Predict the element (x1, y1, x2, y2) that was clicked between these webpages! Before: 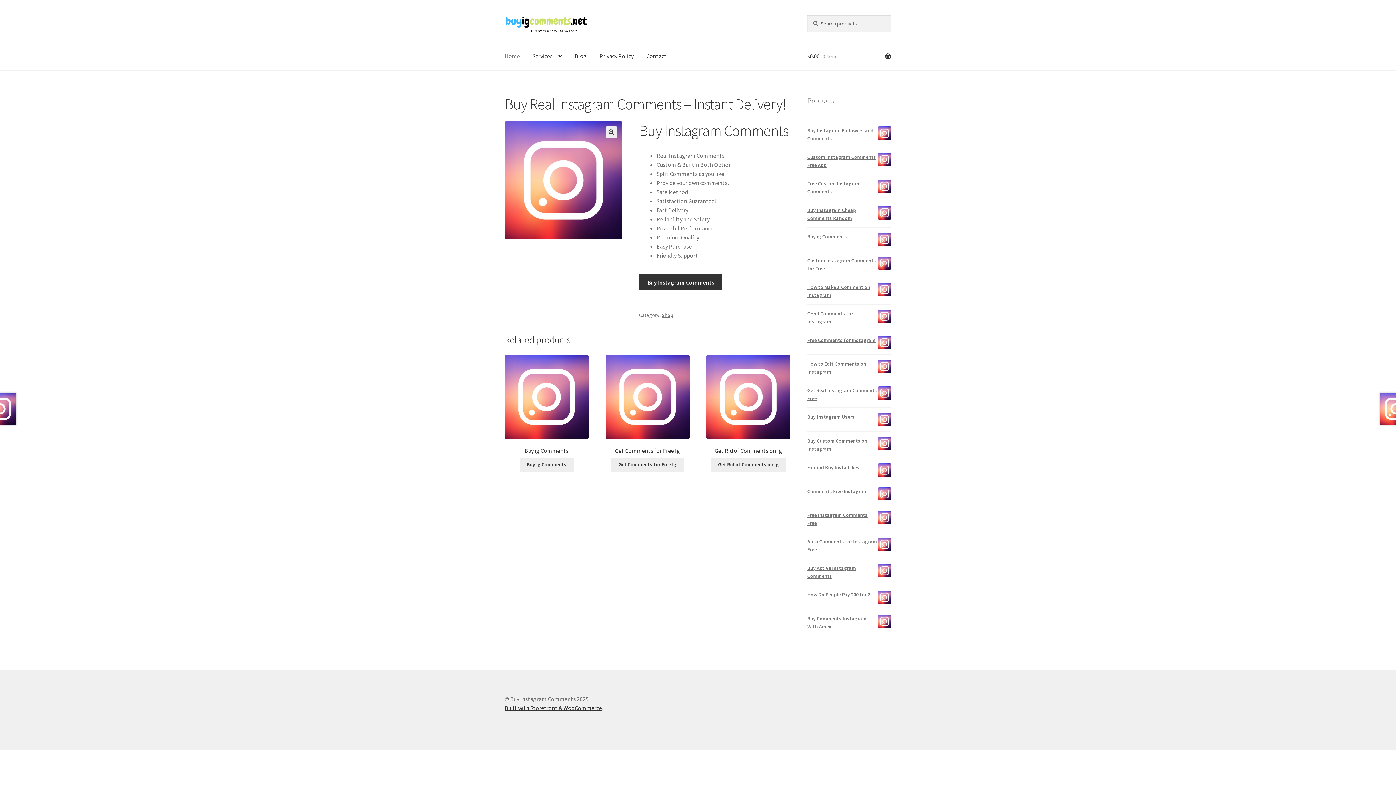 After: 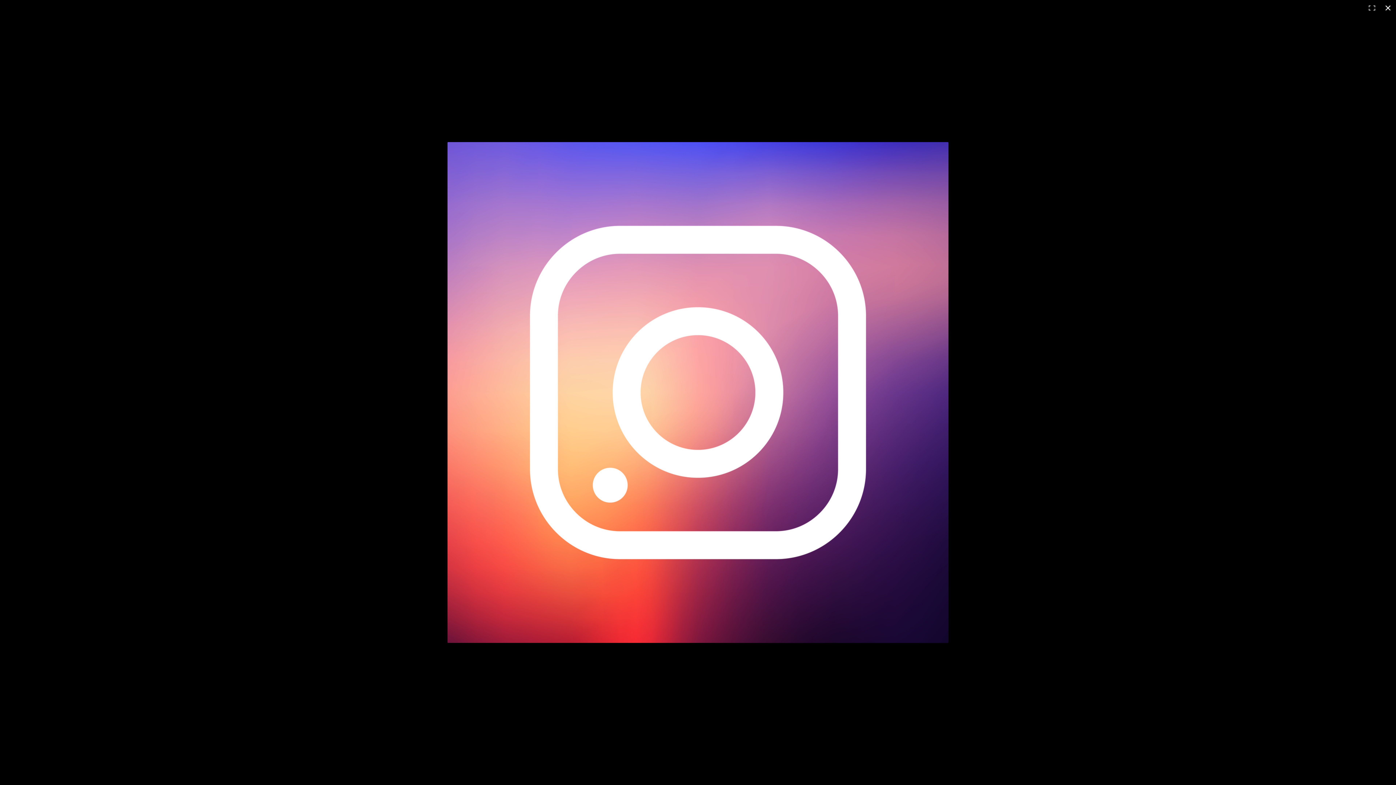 Action: label: View full-screen image gallery bbox: (605, 126, 617, 138)